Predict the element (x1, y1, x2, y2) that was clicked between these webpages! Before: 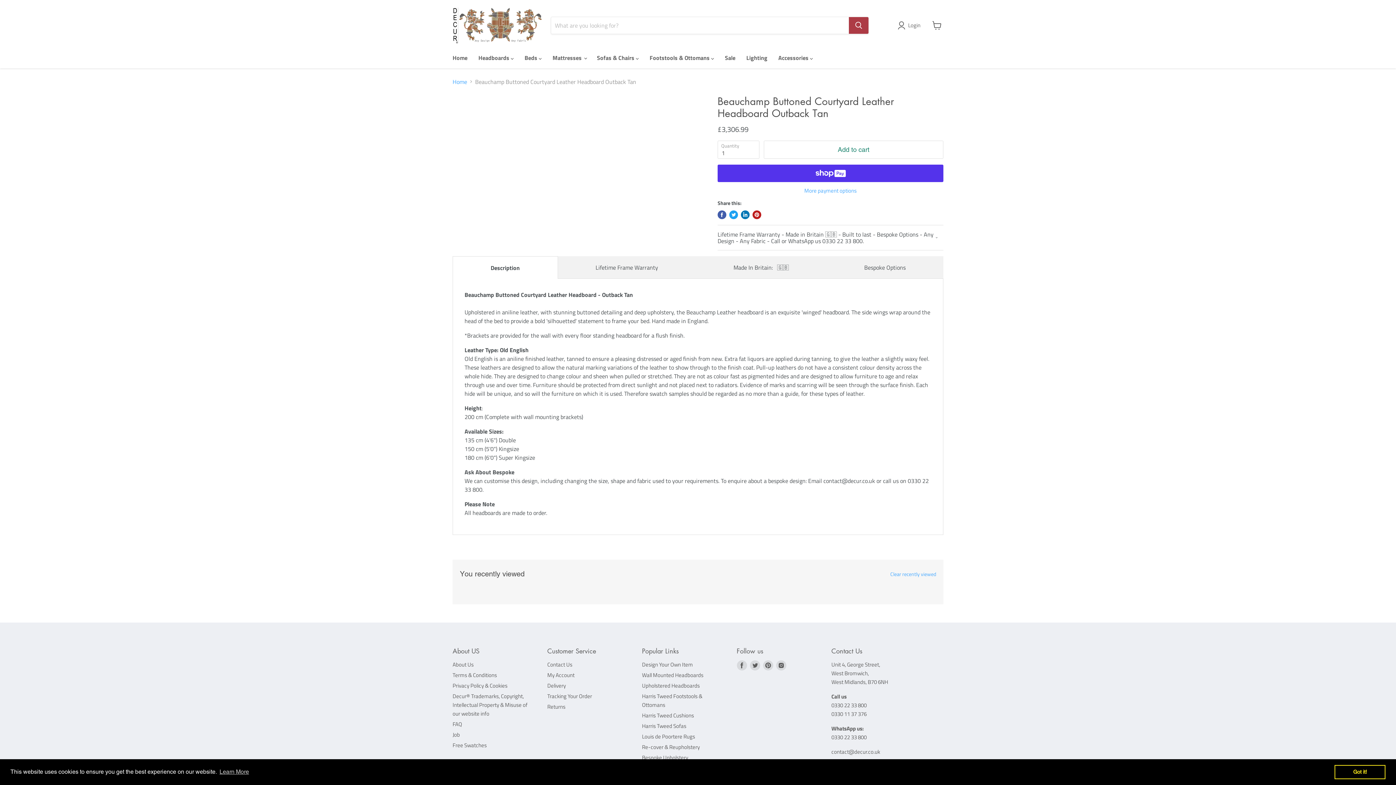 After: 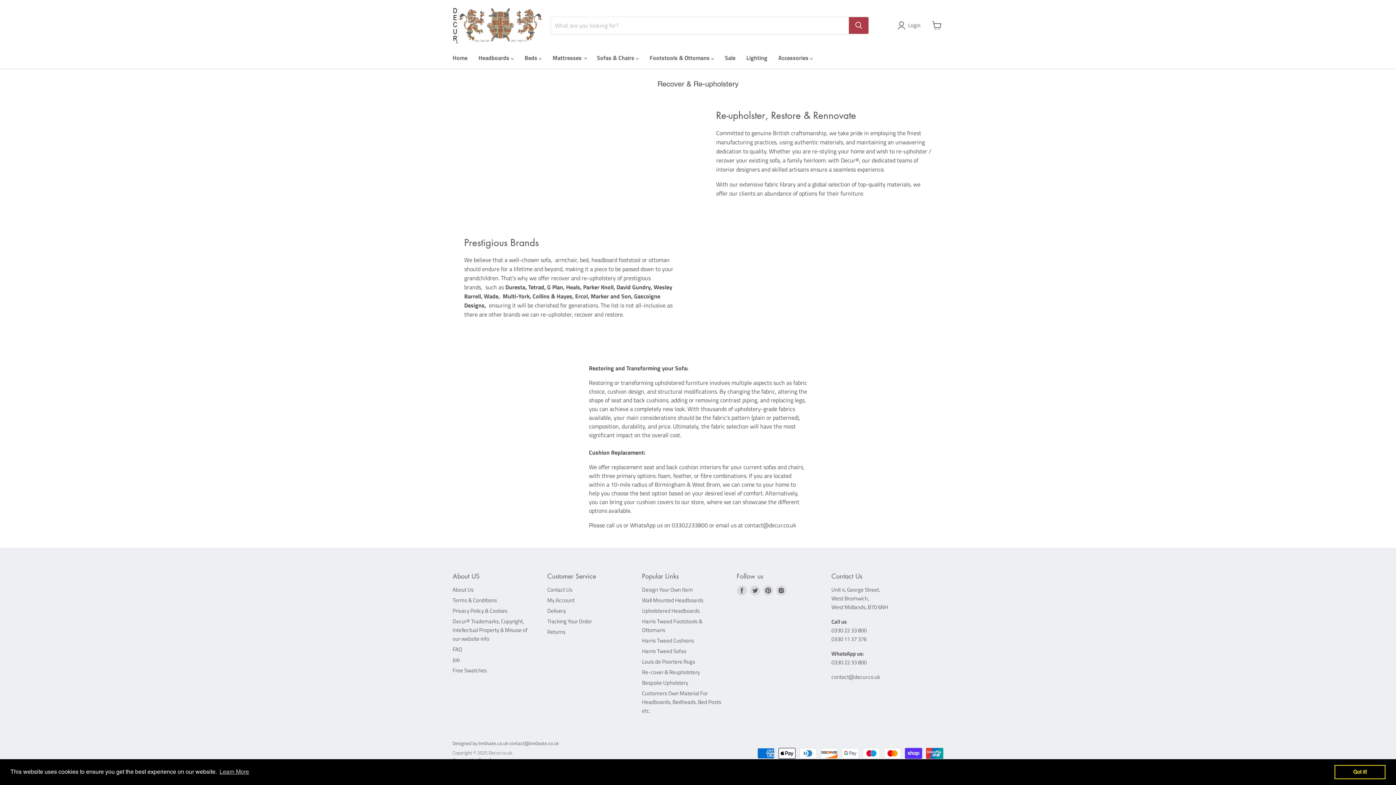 Action: label: Re-cover & Reupholstery bbox: (642, 743, 700, 751)